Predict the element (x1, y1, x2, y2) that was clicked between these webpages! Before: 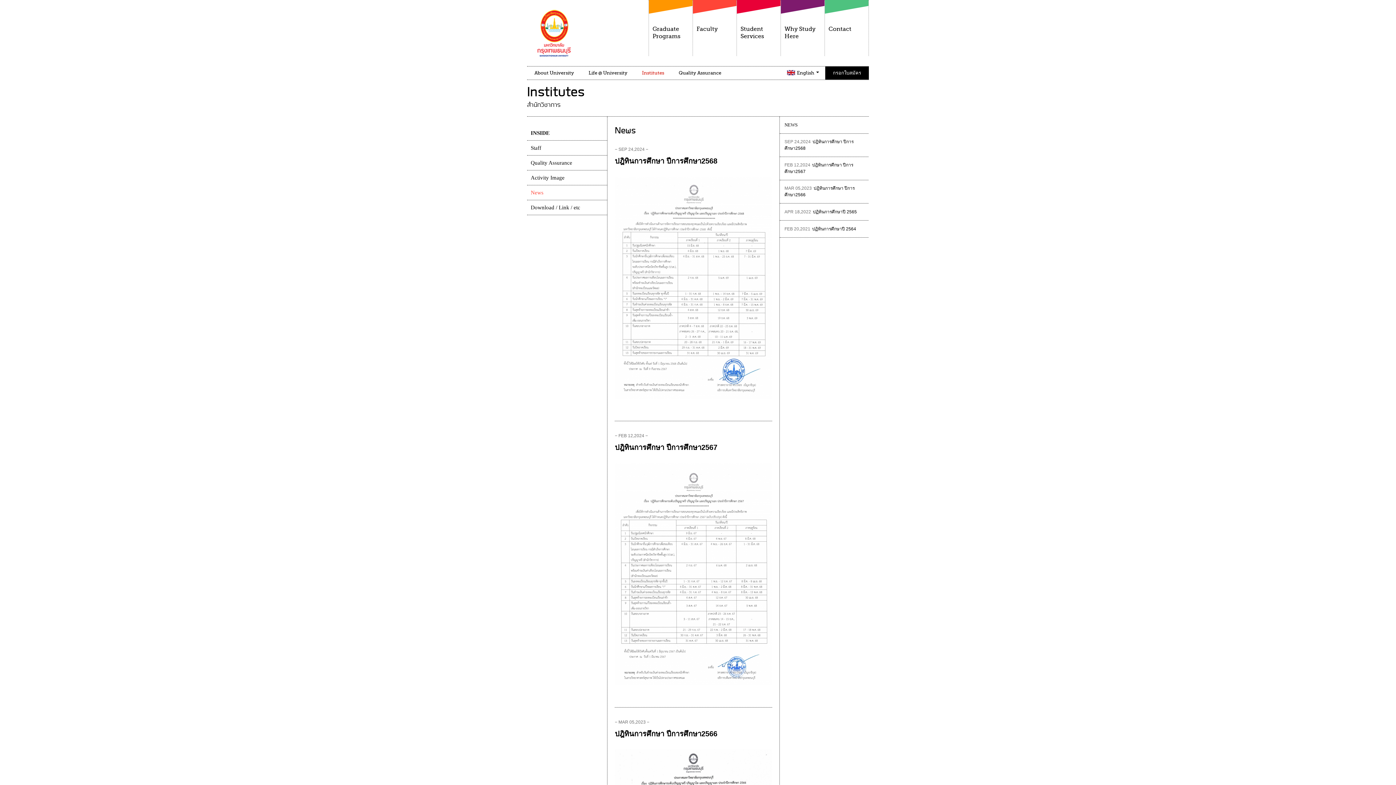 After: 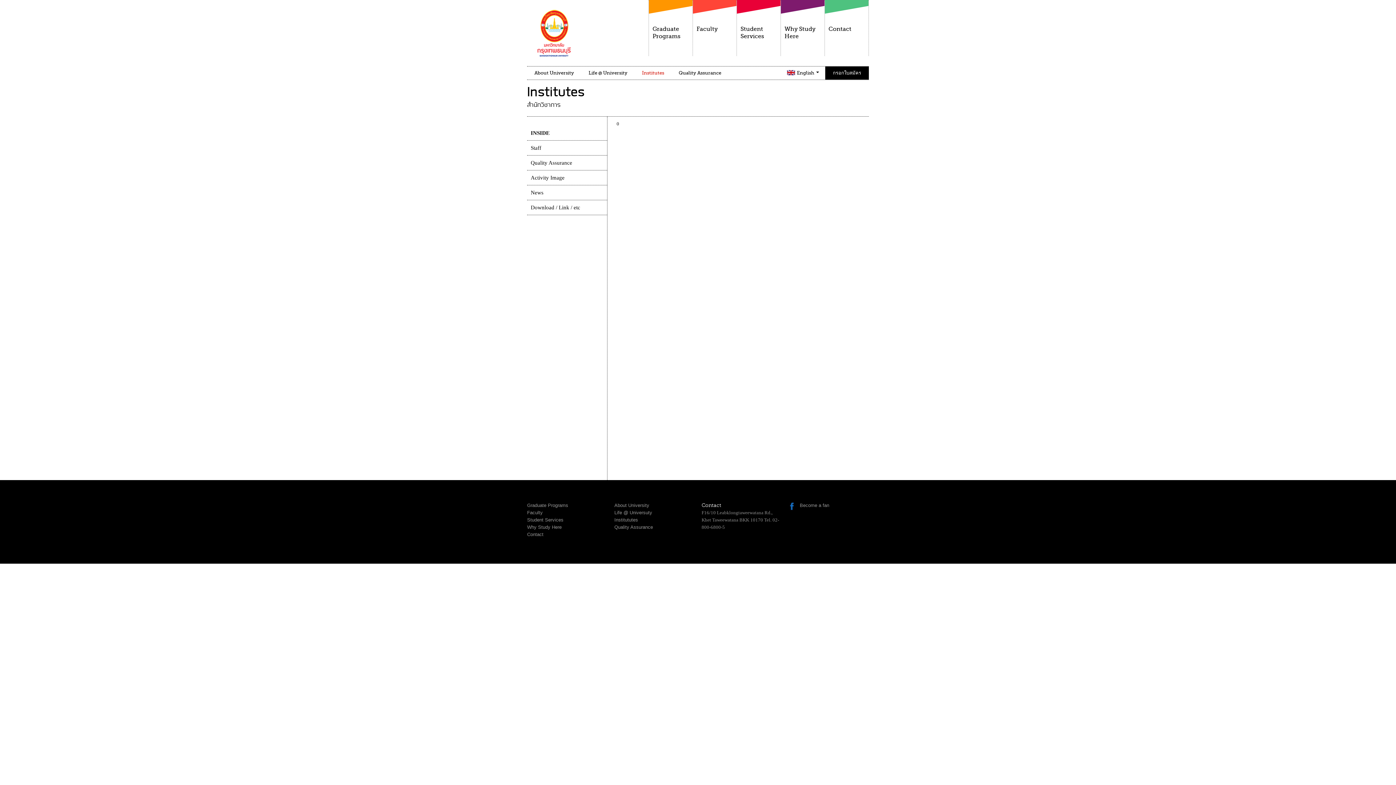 Action: bbox: (784, 161, 864, 174) label: FEB 12,2024ปฎิทินการศึกษา ปีการศึกษา2567